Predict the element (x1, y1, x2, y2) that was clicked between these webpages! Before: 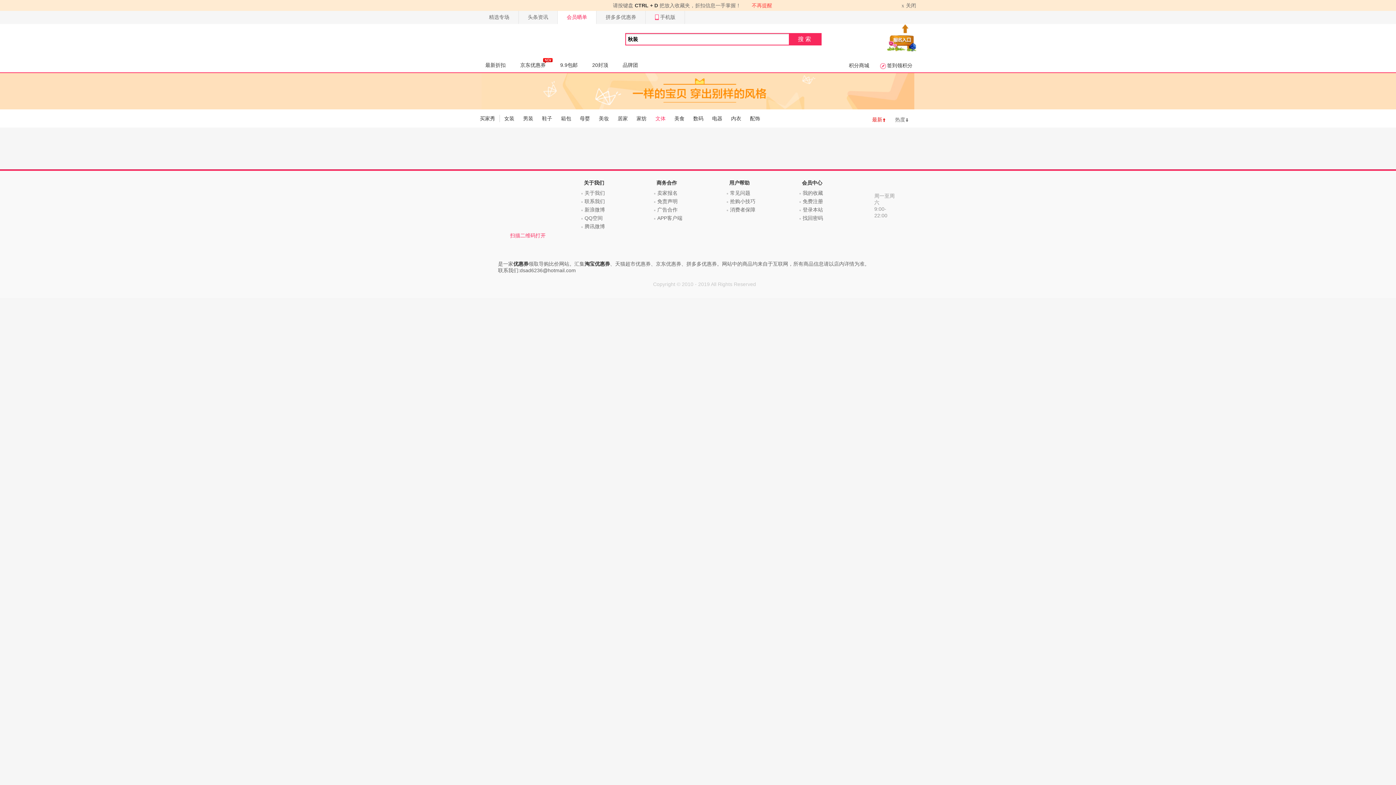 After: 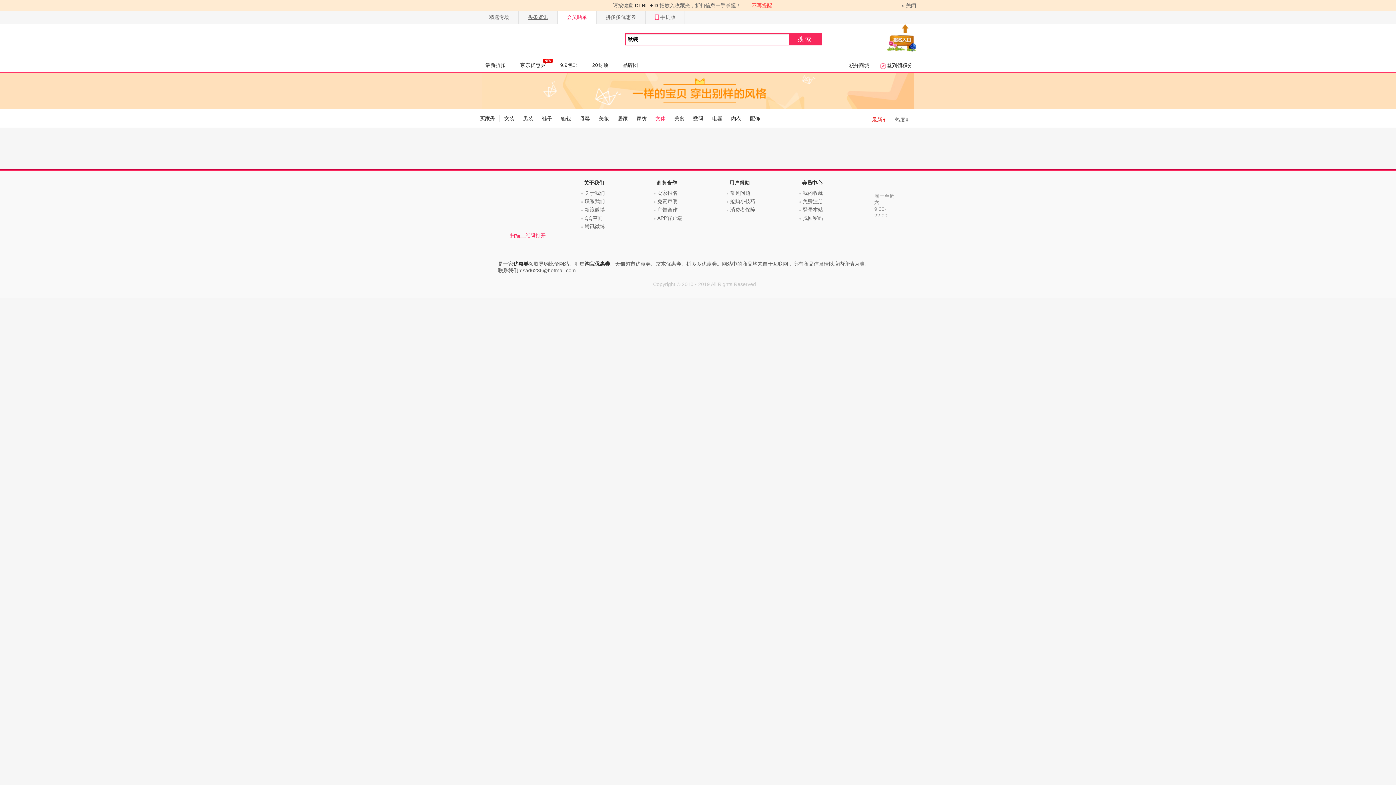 Action: label: 头条资讯 bbox: (518, 10, 557, 24)